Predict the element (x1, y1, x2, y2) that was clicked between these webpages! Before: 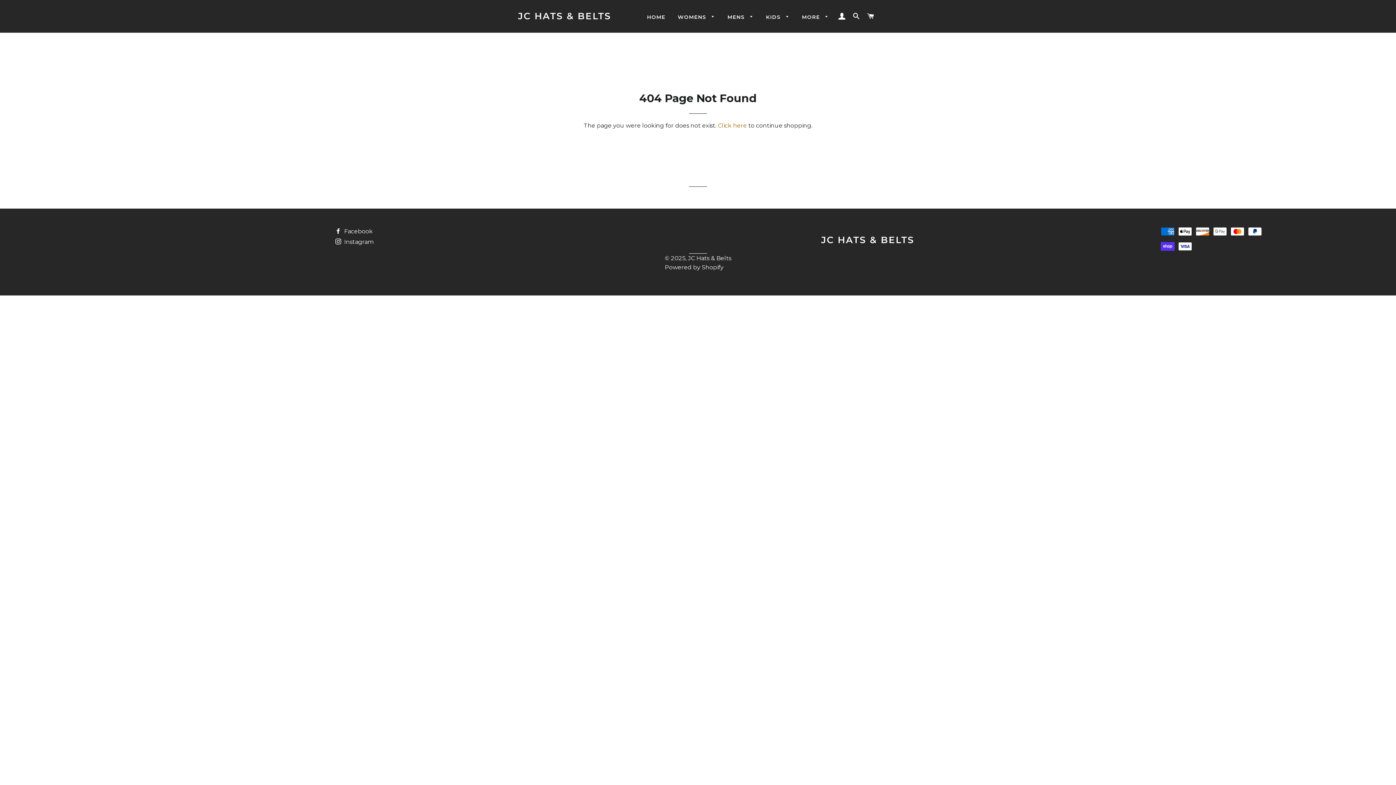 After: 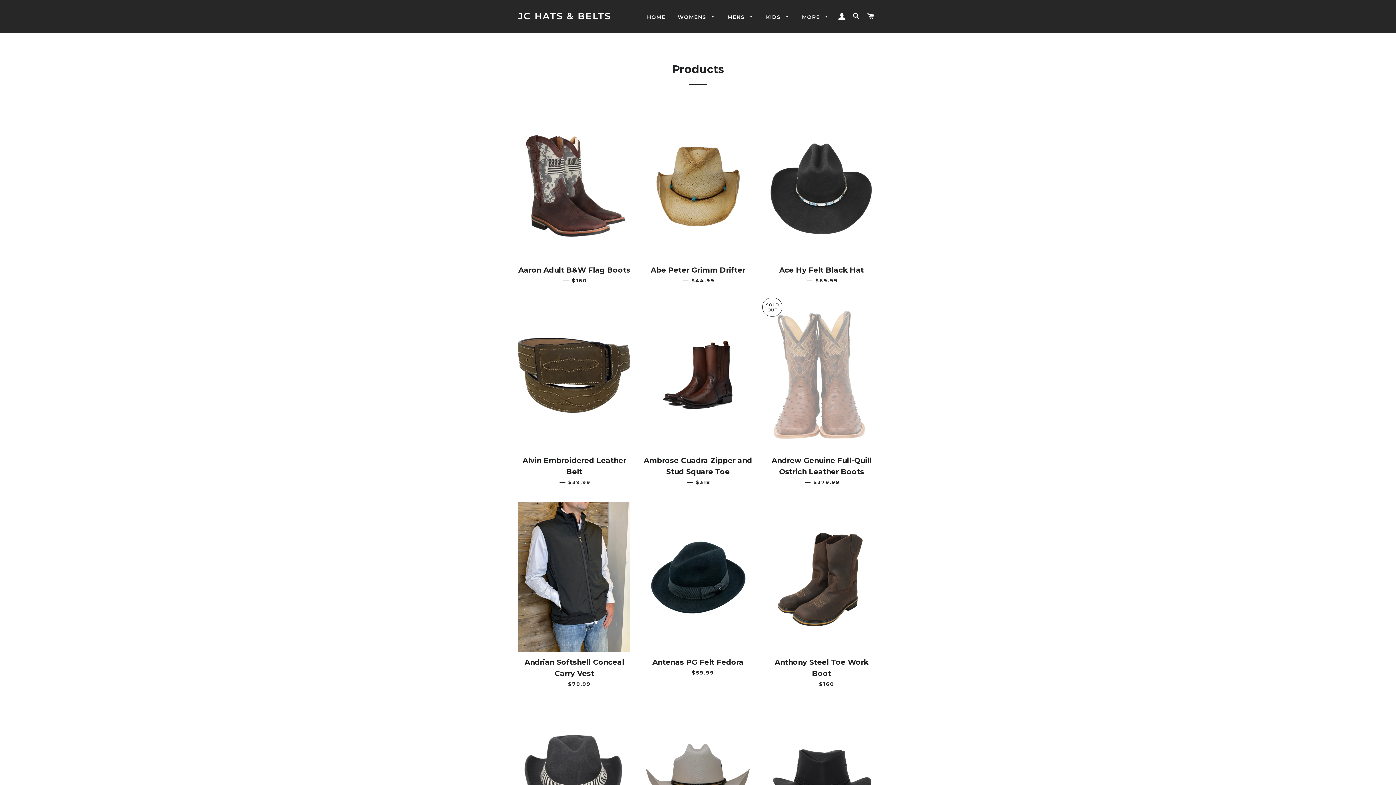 Action: bbox: (722, 8, 759, 26) label: MENS 